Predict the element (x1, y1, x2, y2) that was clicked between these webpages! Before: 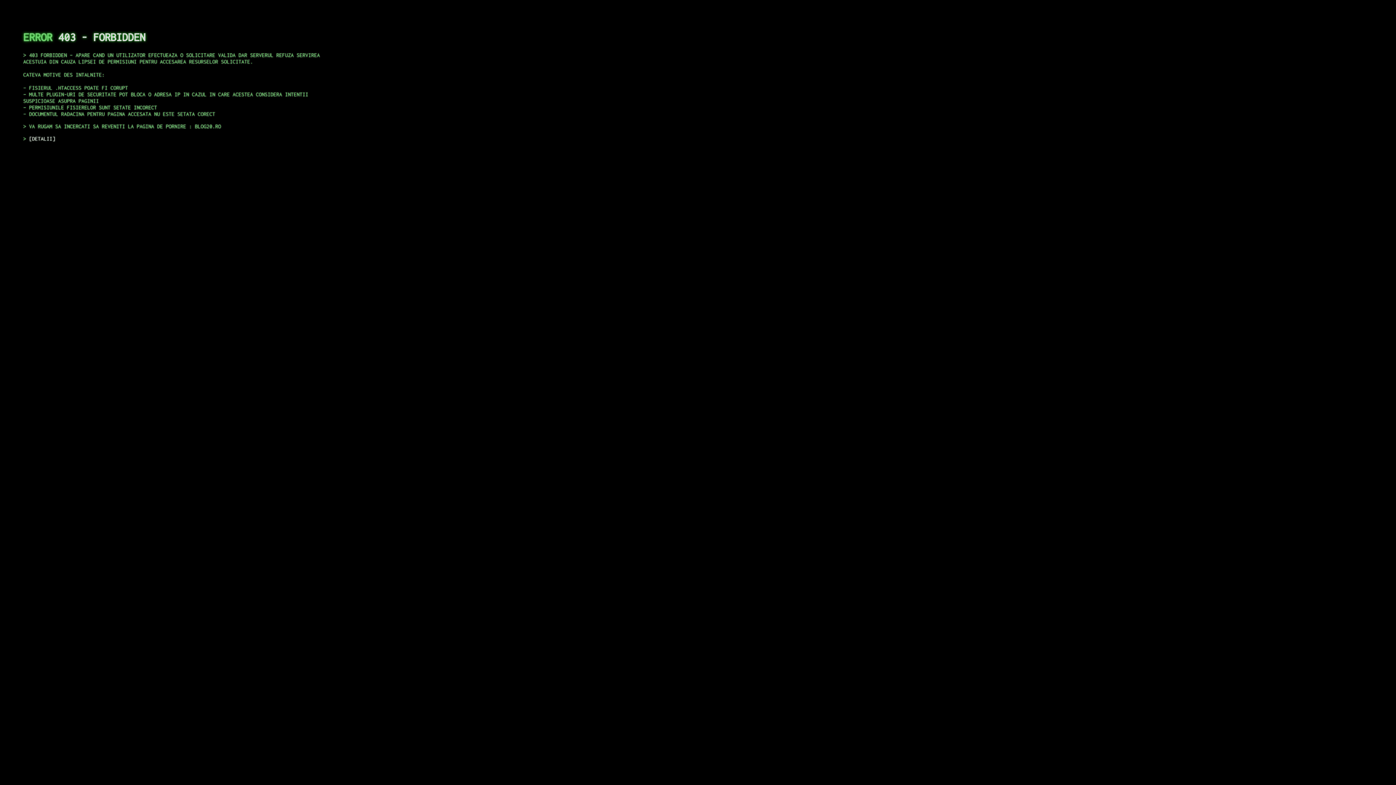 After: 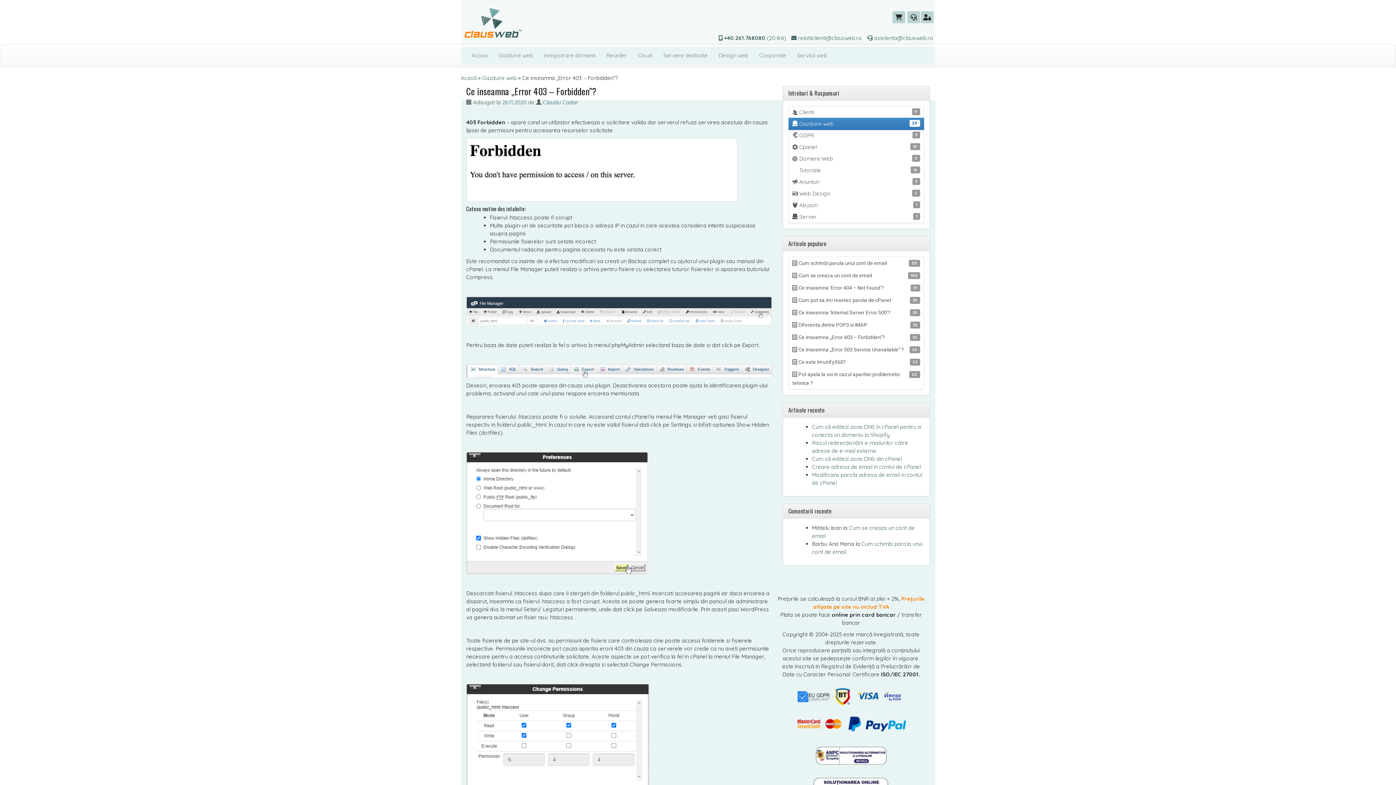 Action: bbox: (29, 135, 55, 141) label: DETALII